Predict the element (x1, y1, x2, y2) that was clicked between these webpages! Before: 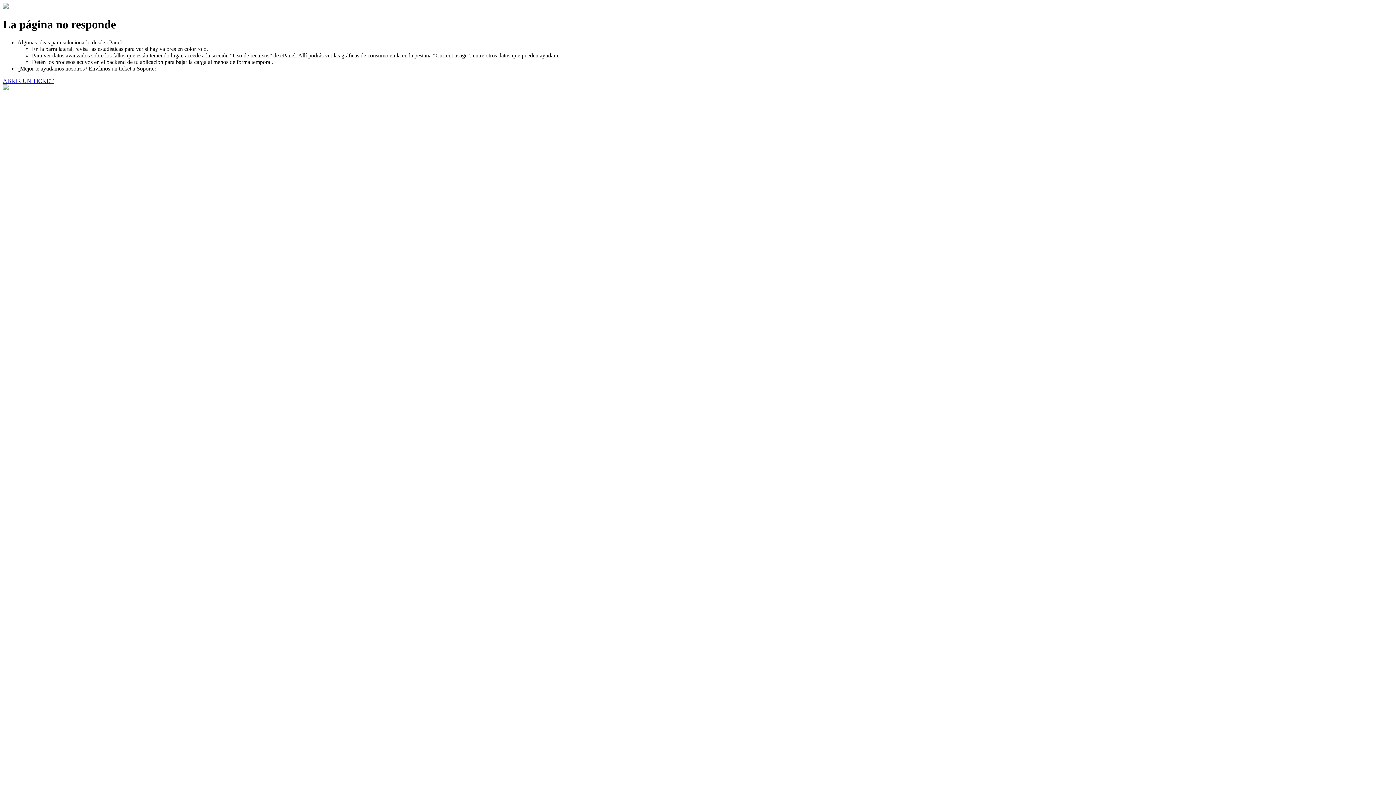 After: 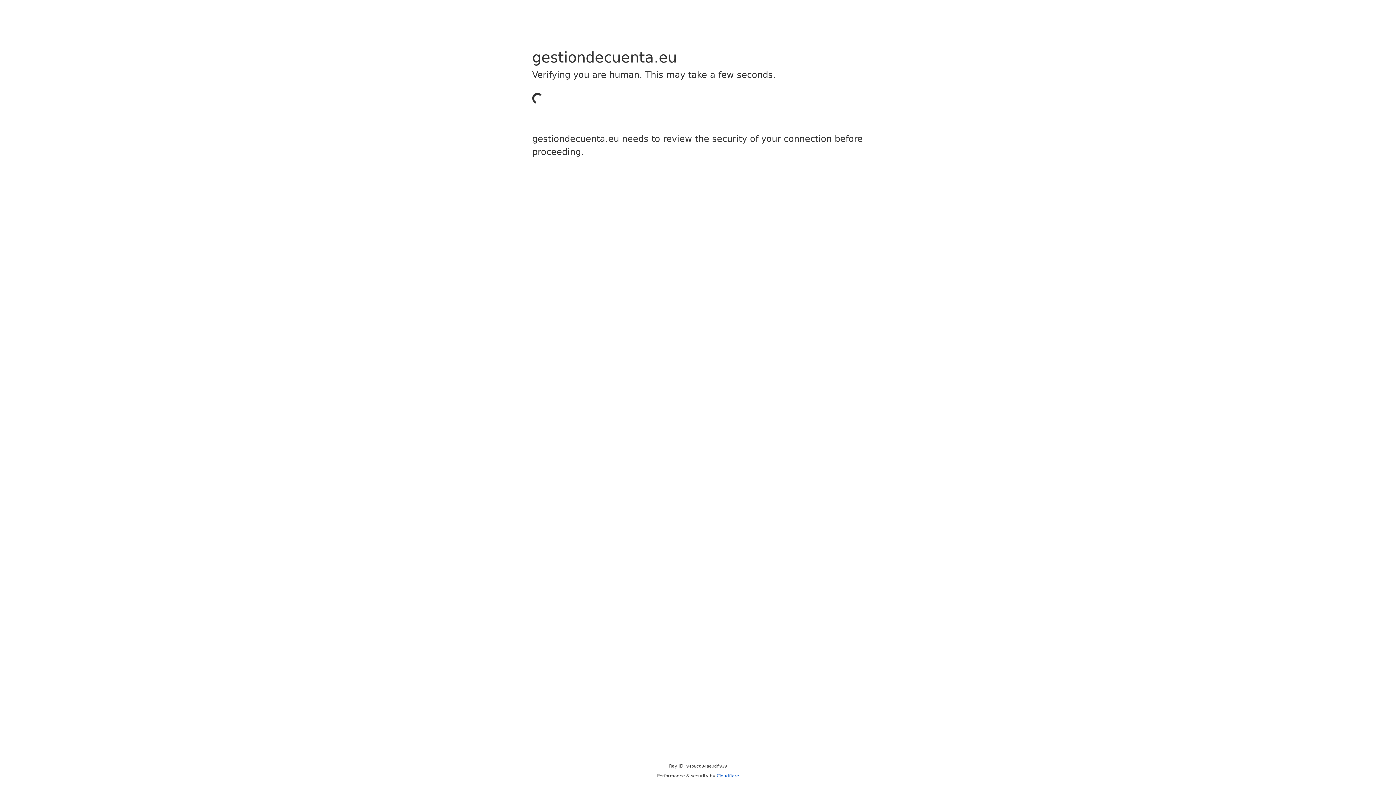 Action: bbox: (2, 77, 53, 83) label: ABRIR UN TICKET